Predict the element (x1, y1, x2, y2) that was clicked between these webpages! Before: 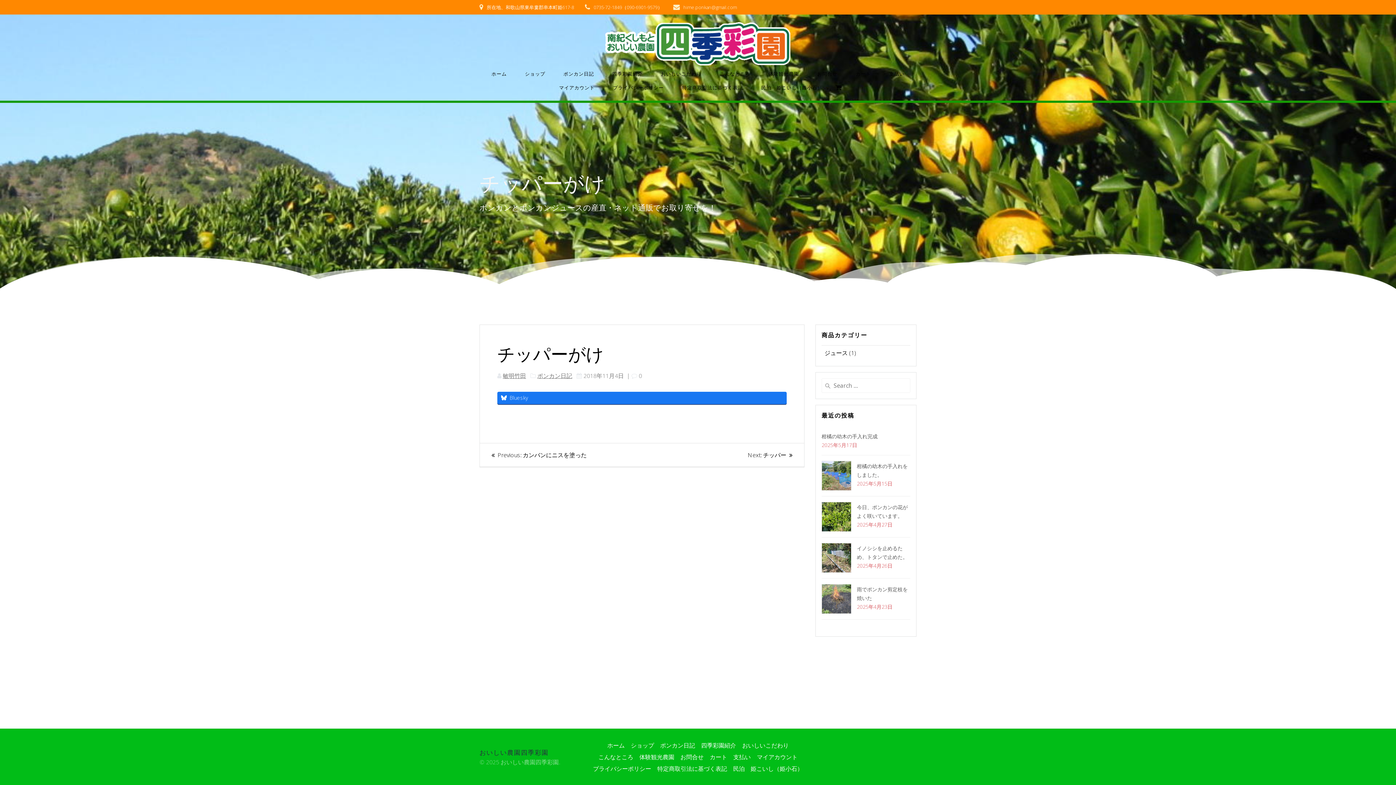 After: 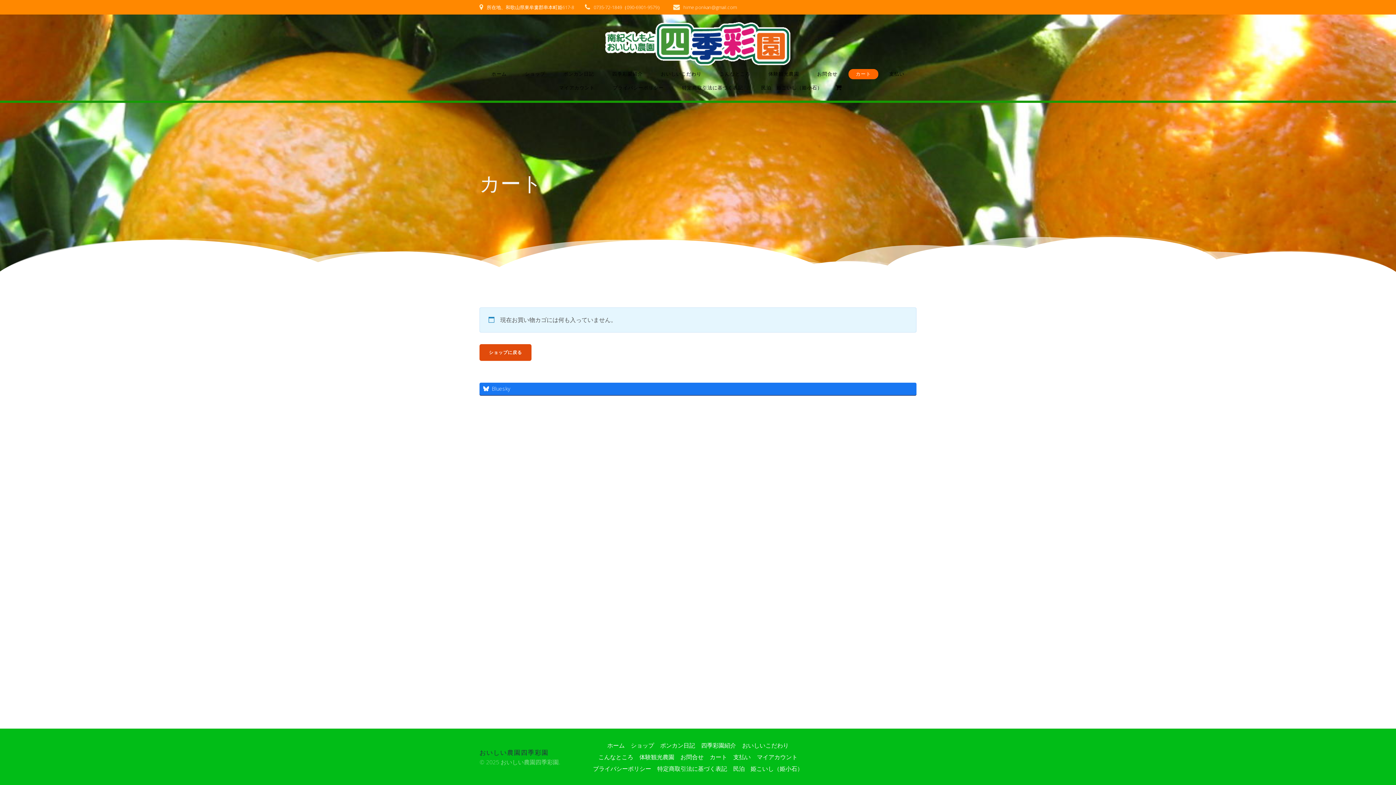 Action: label: カート bbox: (709, 751, 727, 763)